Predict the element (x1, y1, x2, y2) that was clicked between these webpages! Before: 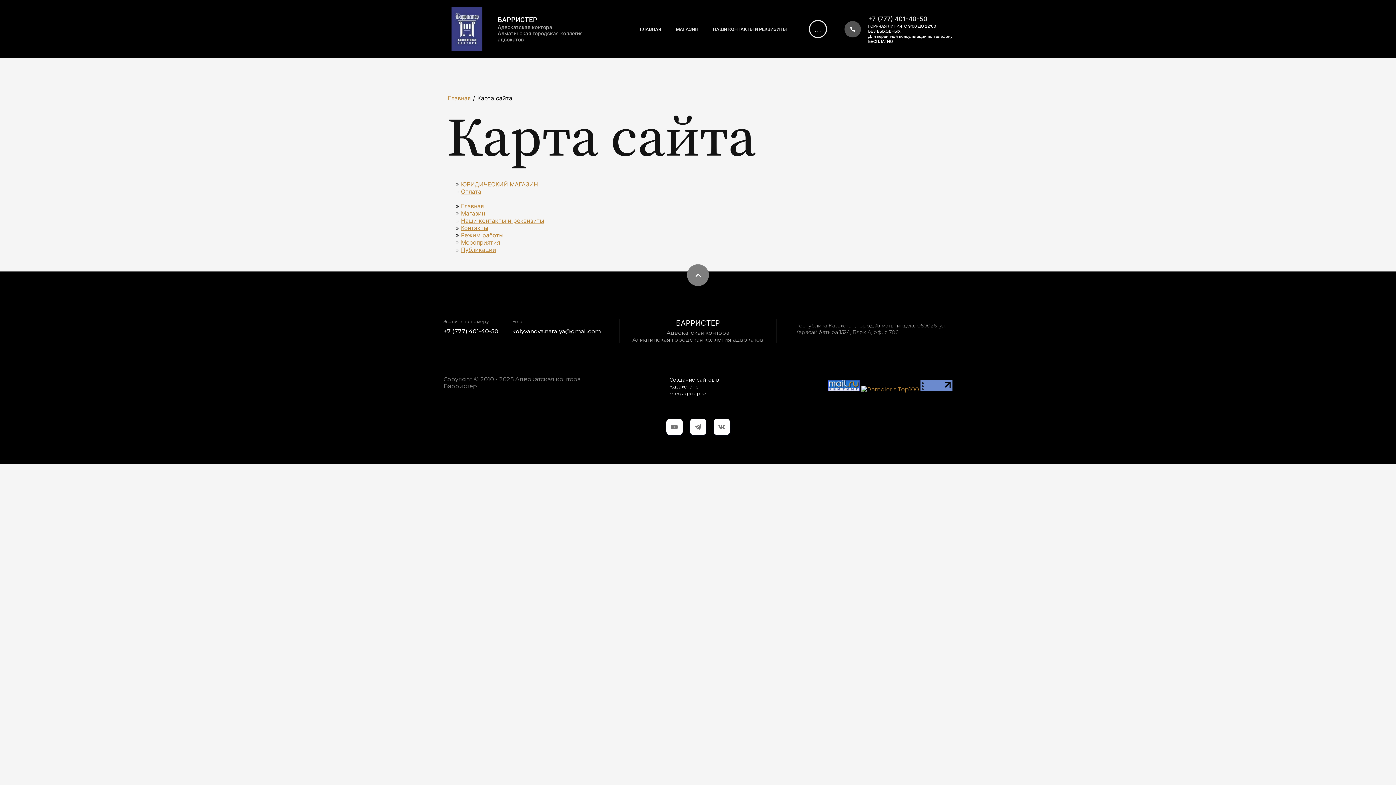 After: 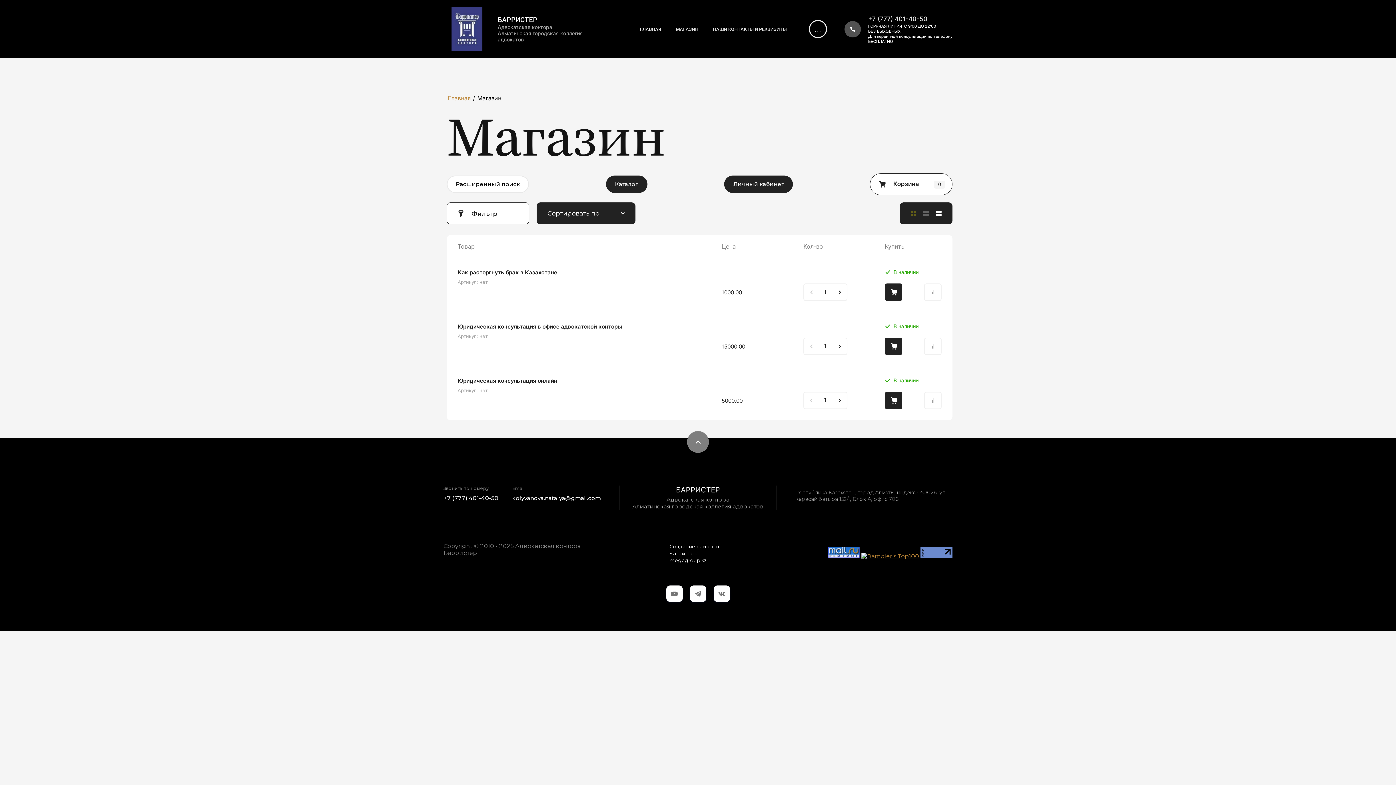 Action: label: МАГАЗИН bbox: (676, 19, 713, 39)